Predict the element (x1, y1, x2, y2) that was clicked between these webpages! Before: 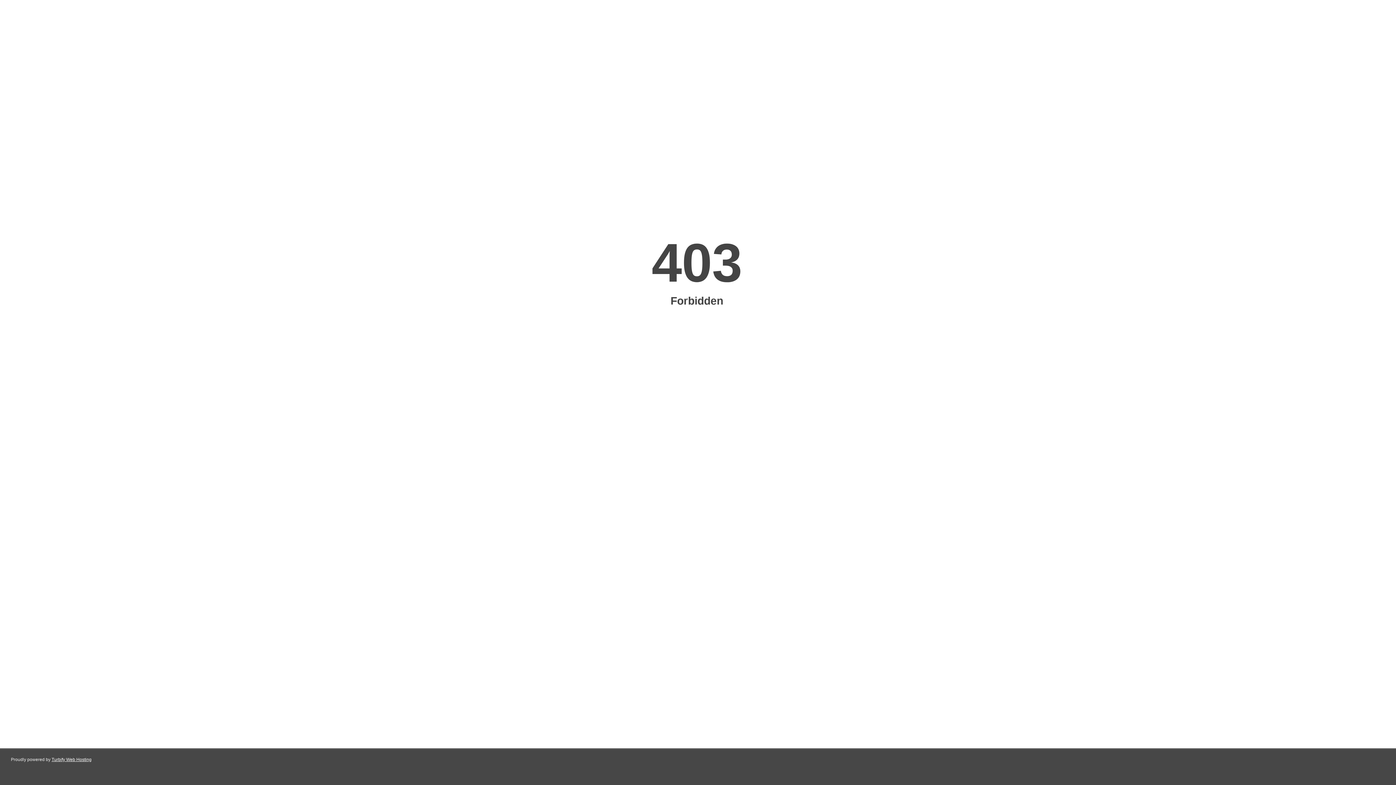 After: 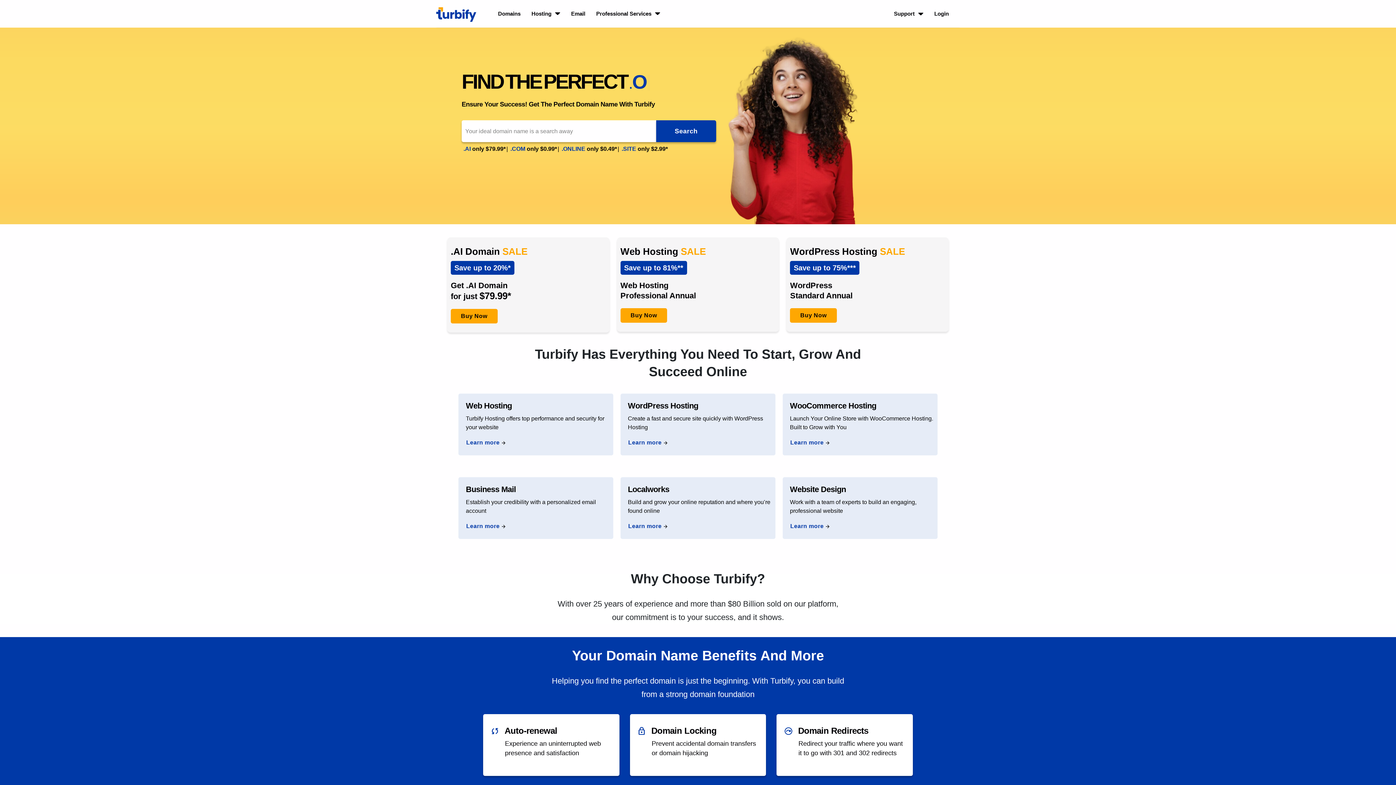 Action: bbox: (51, 757, 91, 762) label: Turbify Web Hosting